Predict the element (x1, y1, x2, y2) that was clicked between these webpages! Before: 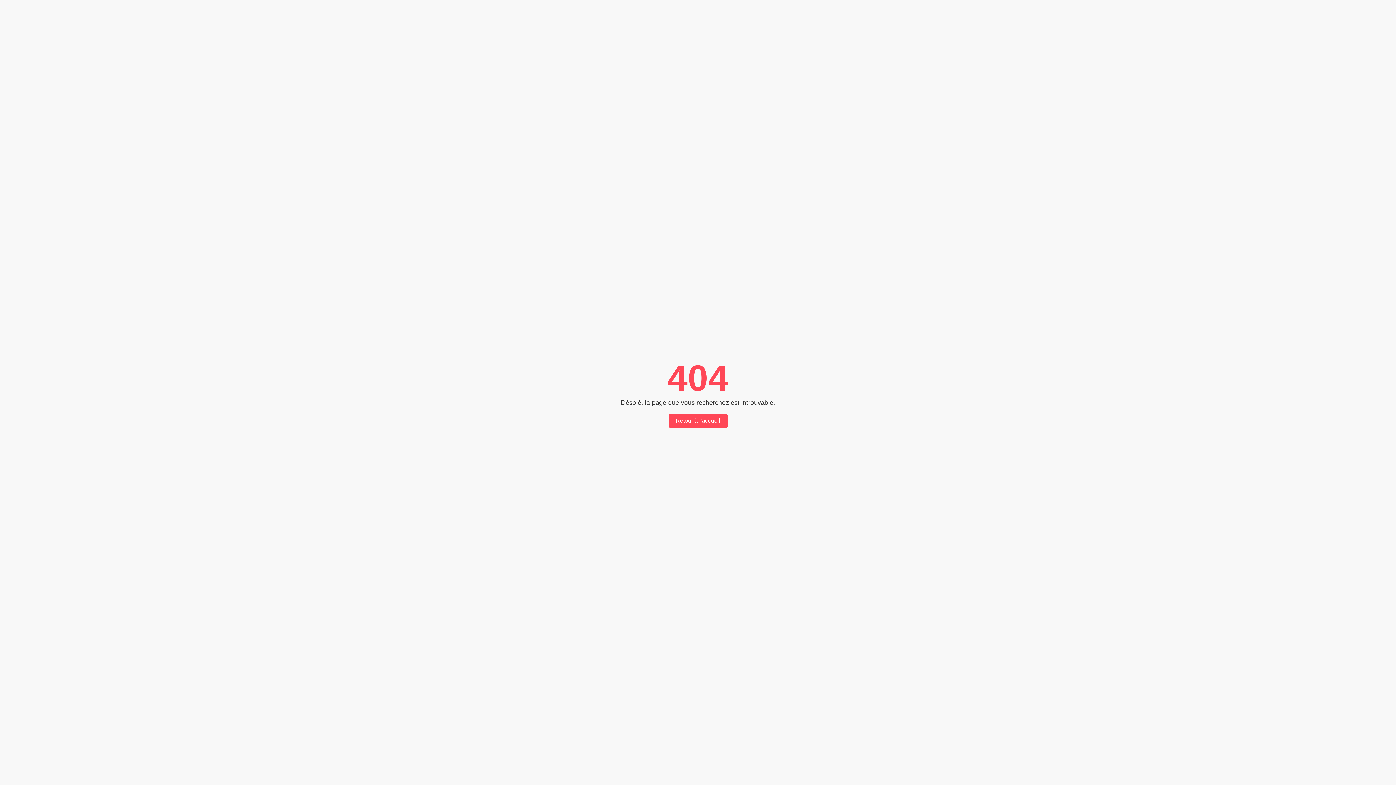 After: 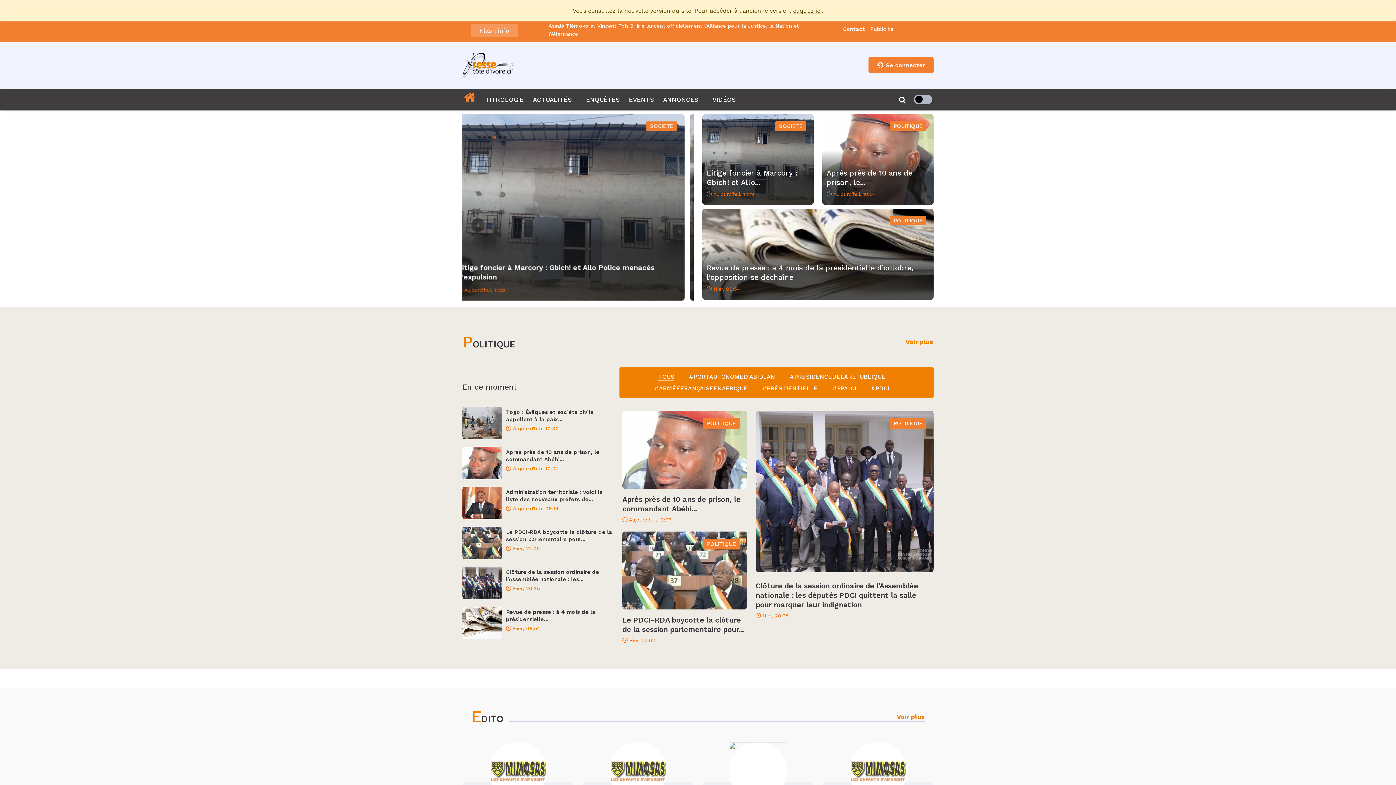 Action: bbox: (668, 414, 727, 428) label: Retour à l'accueil